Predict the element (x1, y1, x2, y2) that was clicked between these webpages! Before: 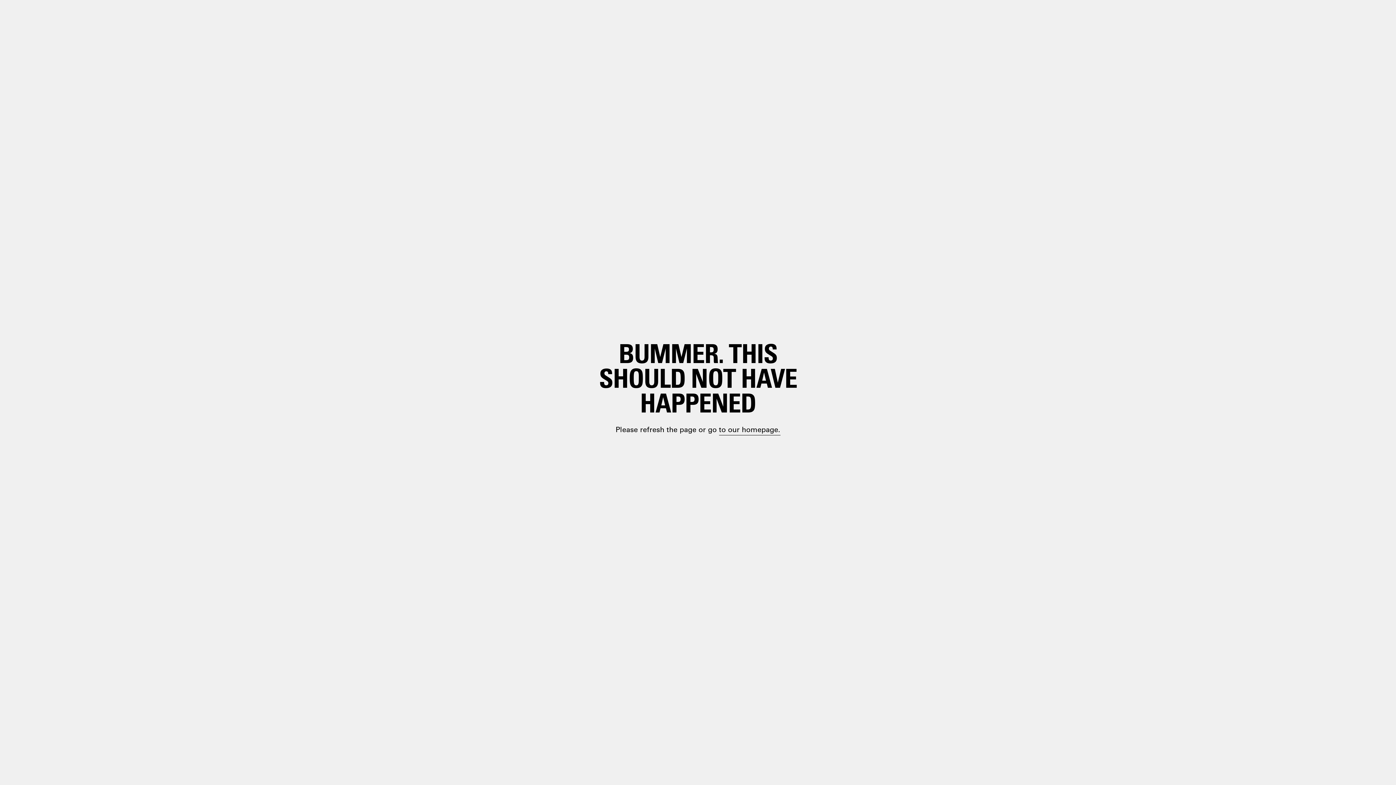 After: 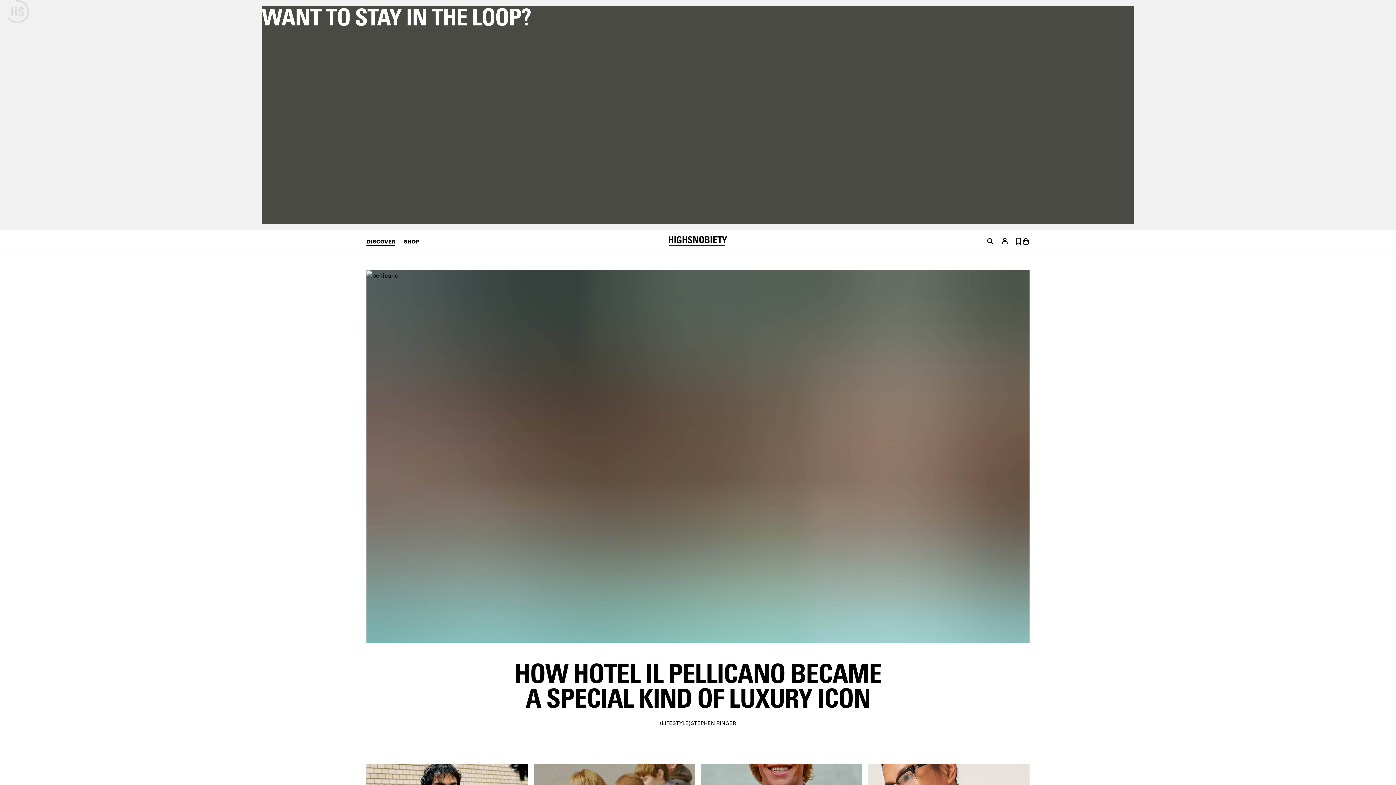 Action: bbox: (698, 399, 748, 410) label: paragraph.link